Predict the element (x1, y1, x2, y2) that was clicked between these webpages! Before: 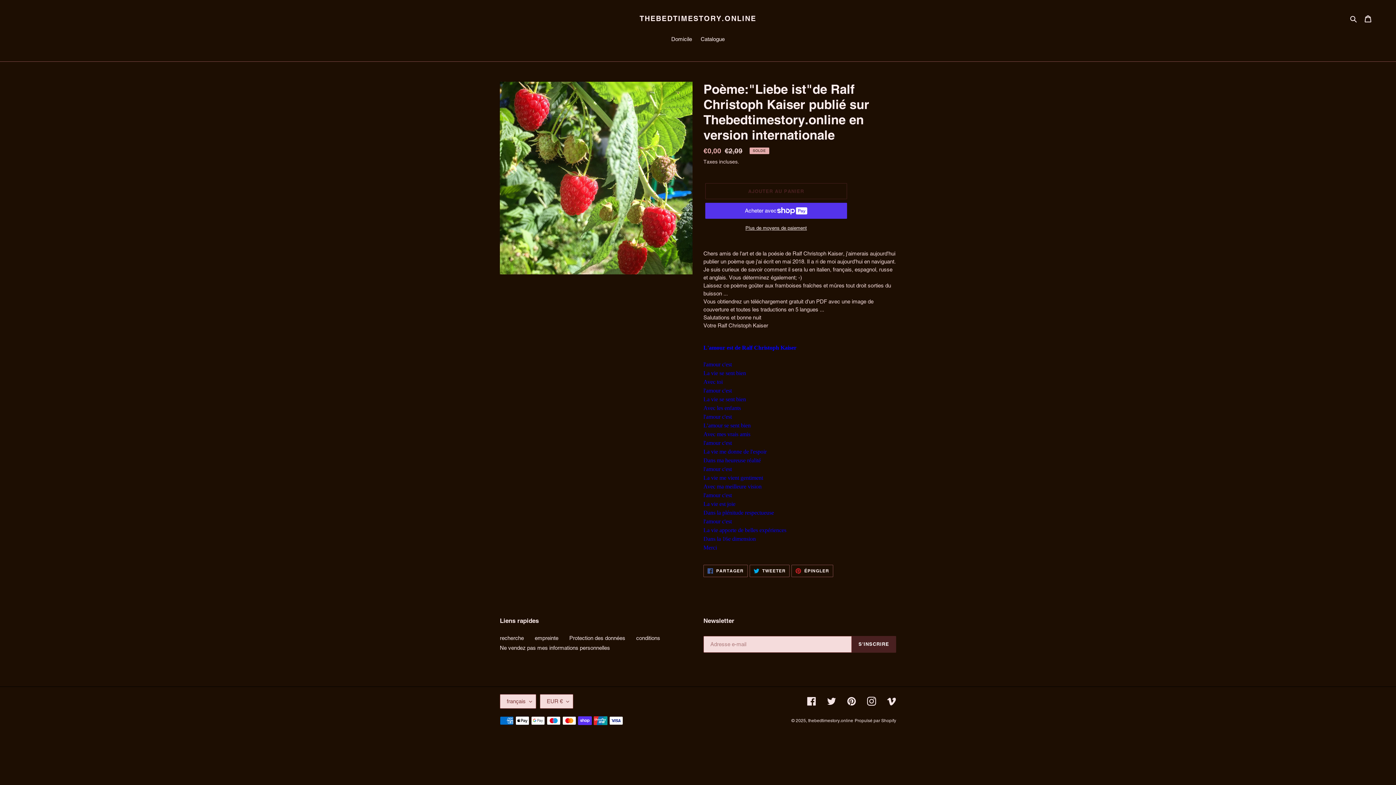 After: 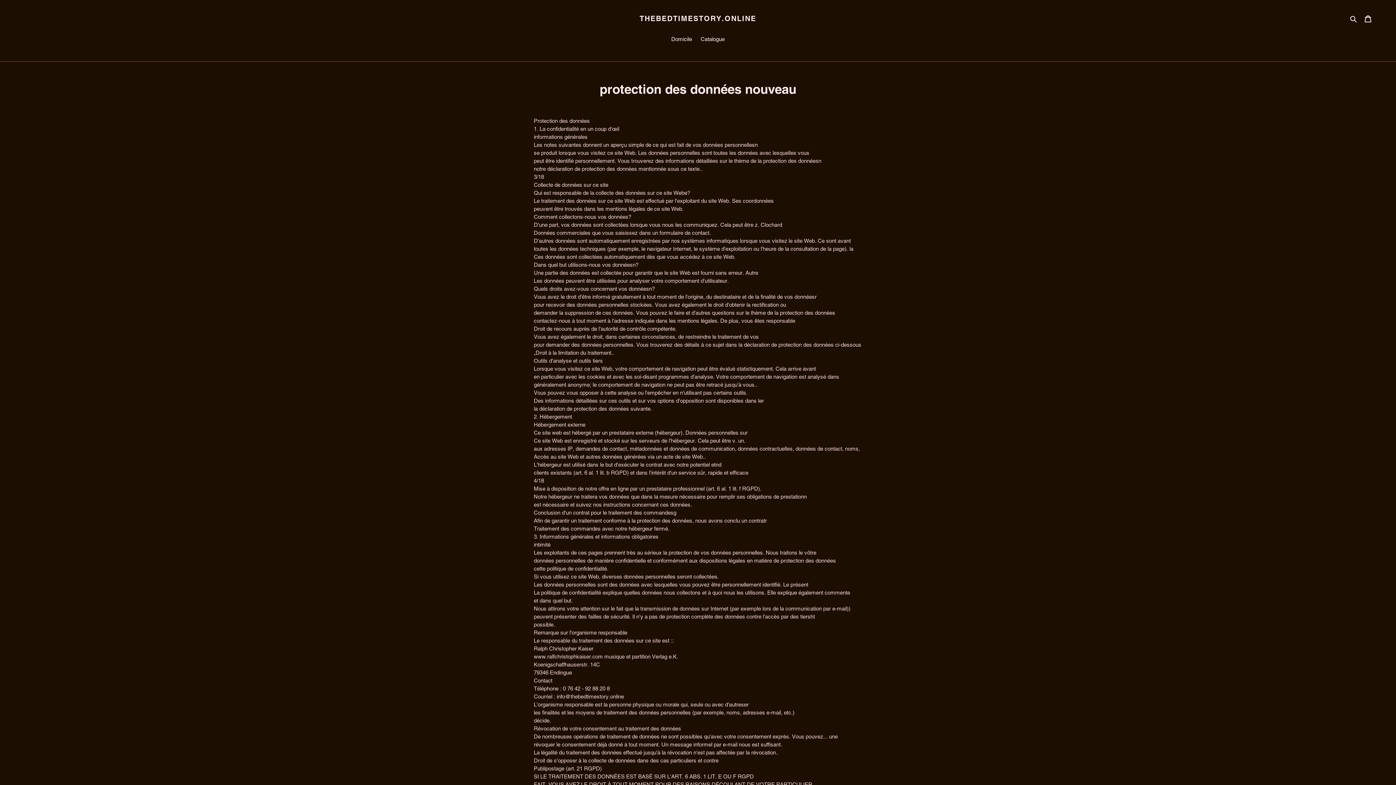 Action: label: Protection des données bbox: (569, 635, 625, 641)